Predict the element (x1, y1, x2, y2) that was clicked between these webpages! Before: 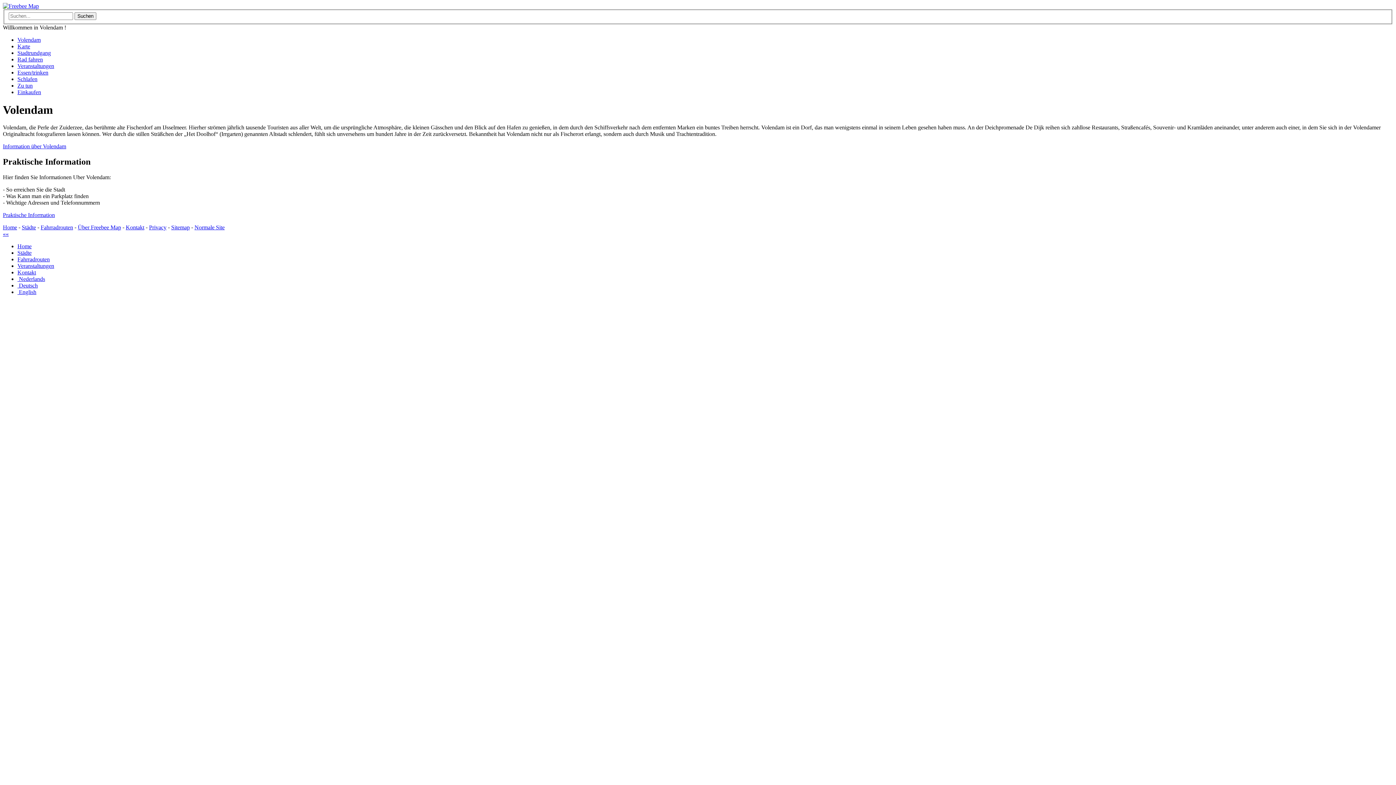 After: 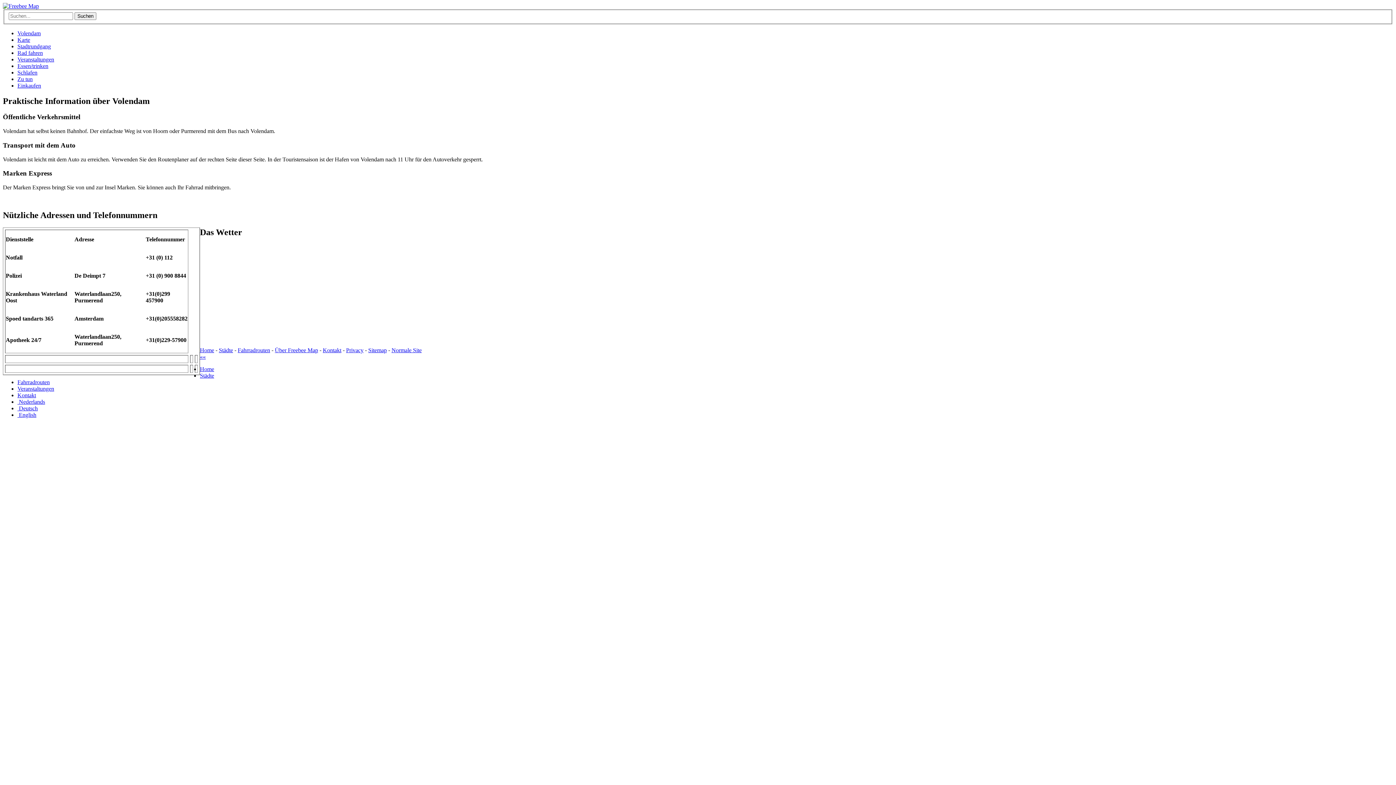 Action: label: Praktische Information bbox: (2, 212, 54, 218)